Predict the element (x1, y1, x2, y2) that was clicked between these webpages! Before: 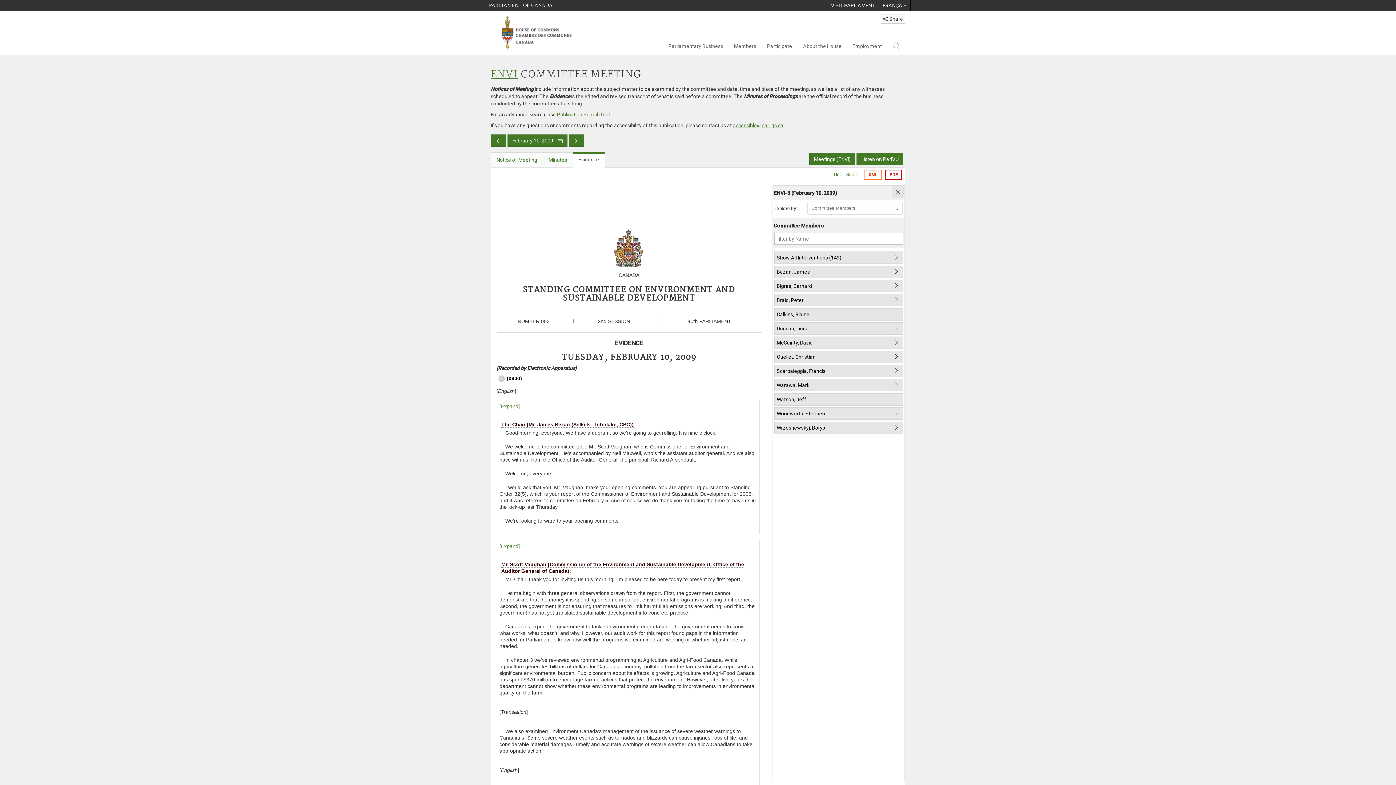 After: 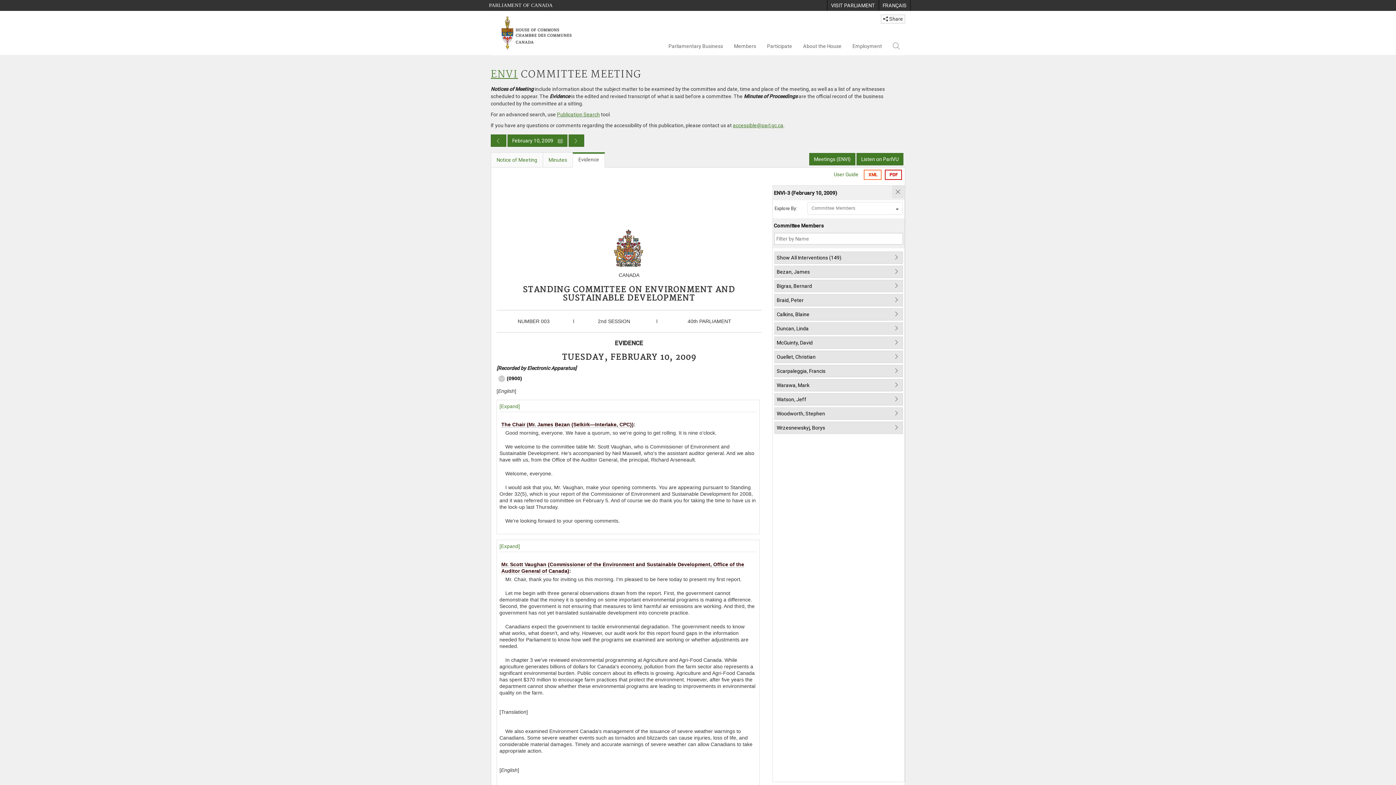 Action: bbox: (572, 152, 605, 167) label: Evidence